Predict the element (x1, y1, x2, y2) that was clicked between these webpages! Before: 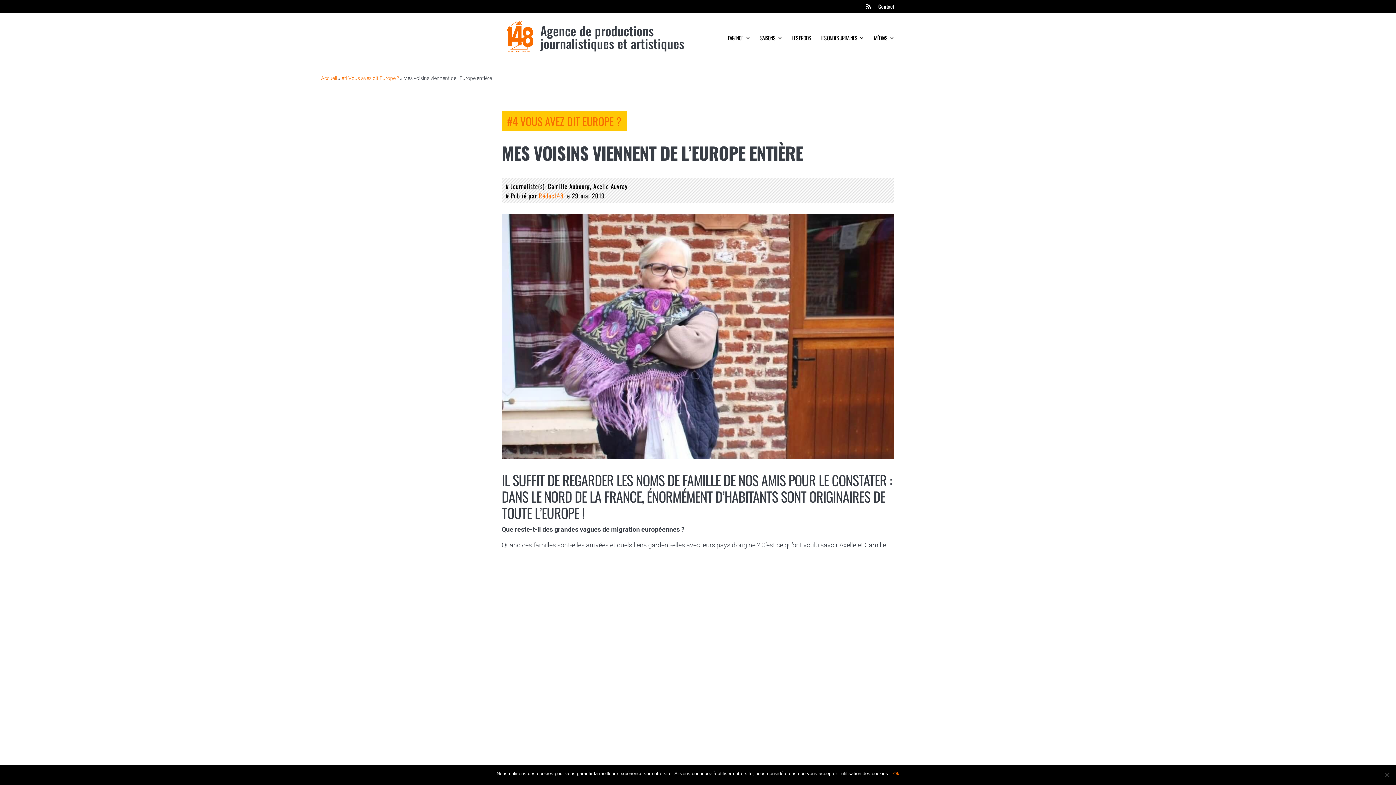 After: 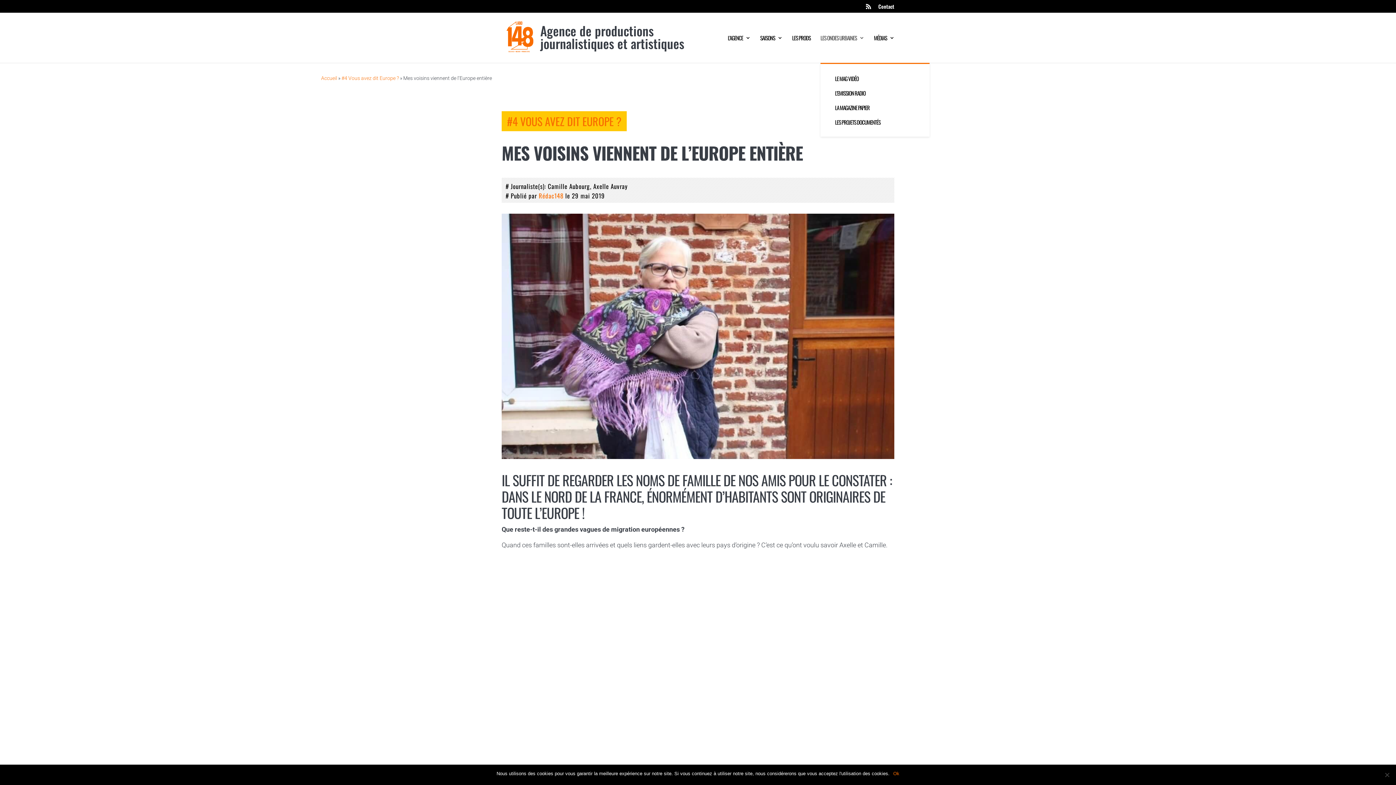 Action: bbox: (820, 35, 864, 62) label: LES ONDES URBAINES